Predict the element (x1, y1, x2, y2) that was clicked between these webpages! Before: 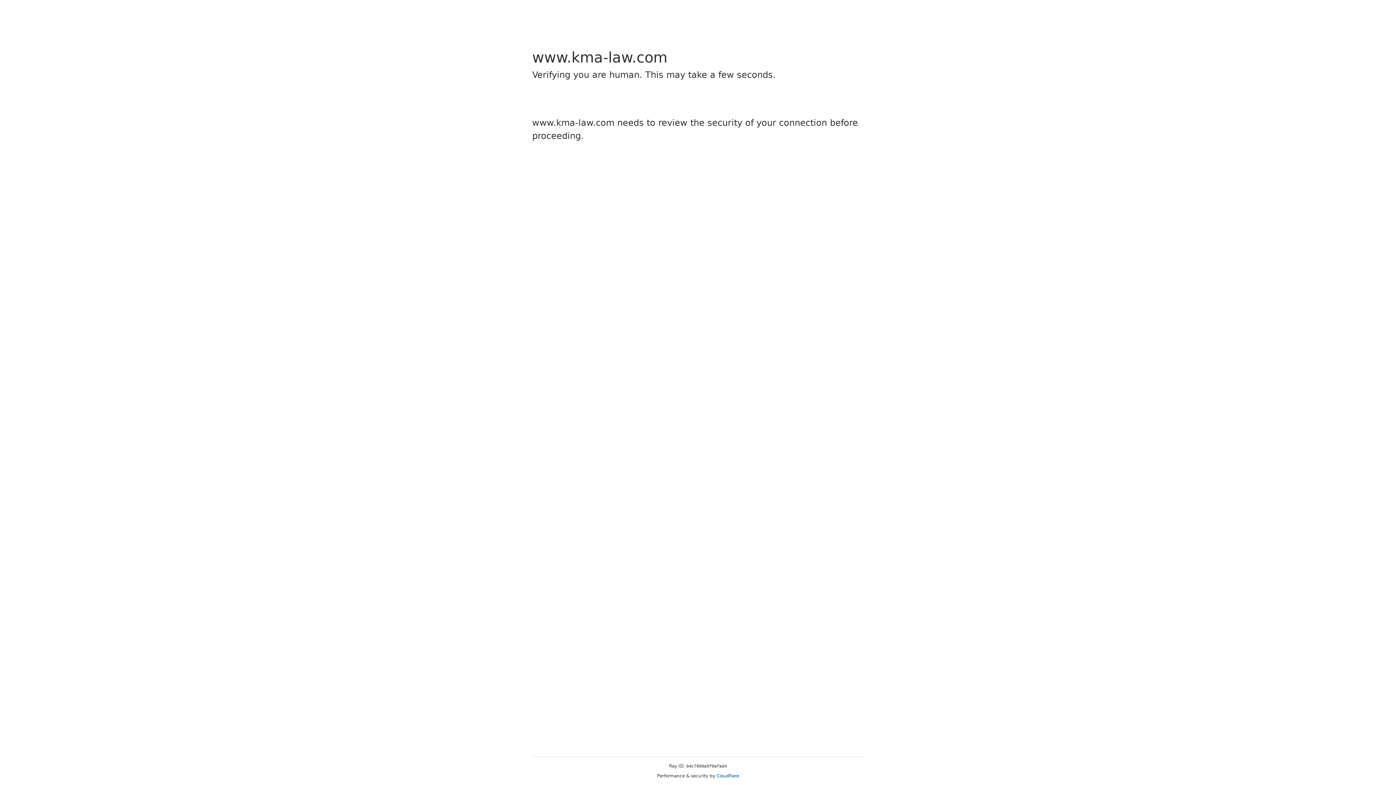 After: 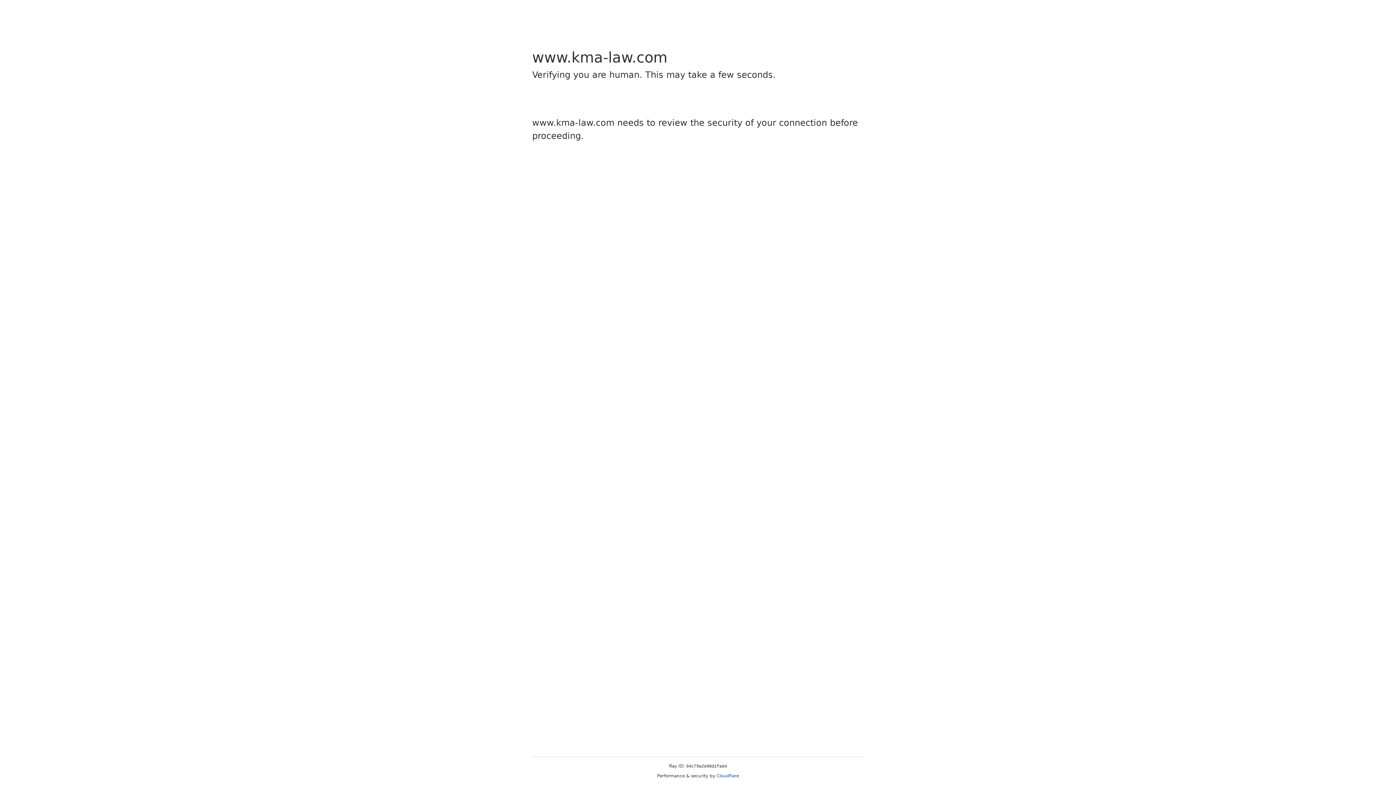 Action: label: Cloudflare bbox: (716, 773, 739, 778)